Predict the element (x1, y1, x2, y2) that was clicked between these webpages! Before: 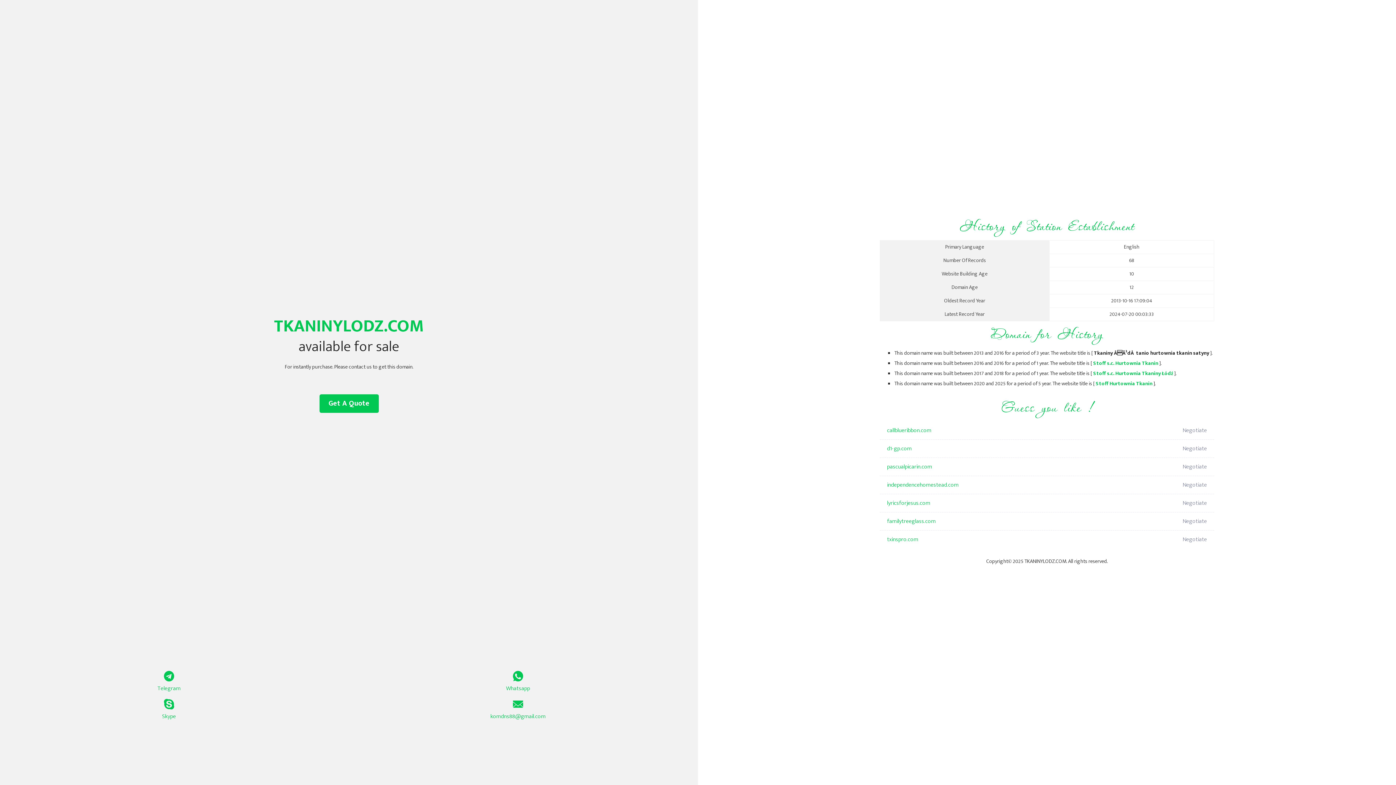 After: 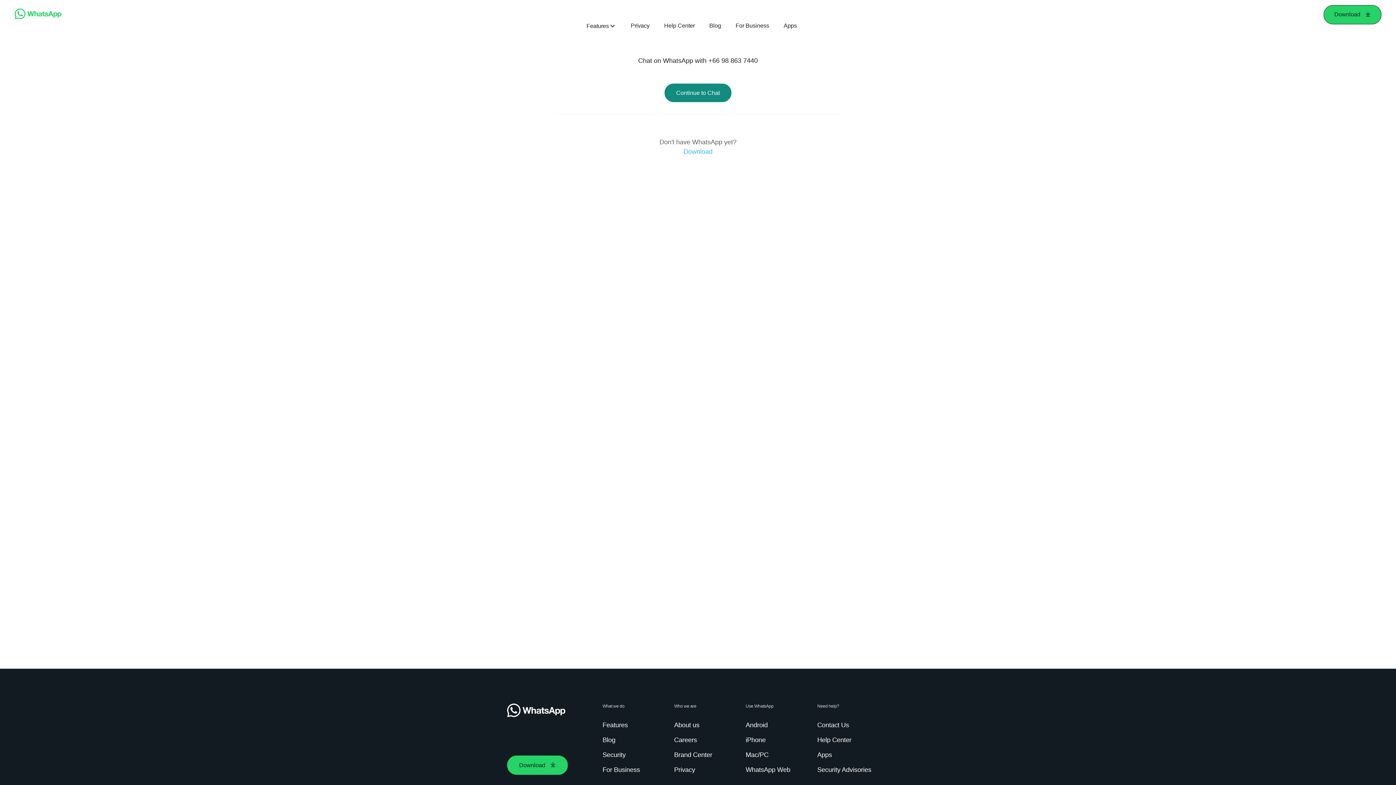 Action: bbox: (349, 671, 687, 693) label: Whatsapp